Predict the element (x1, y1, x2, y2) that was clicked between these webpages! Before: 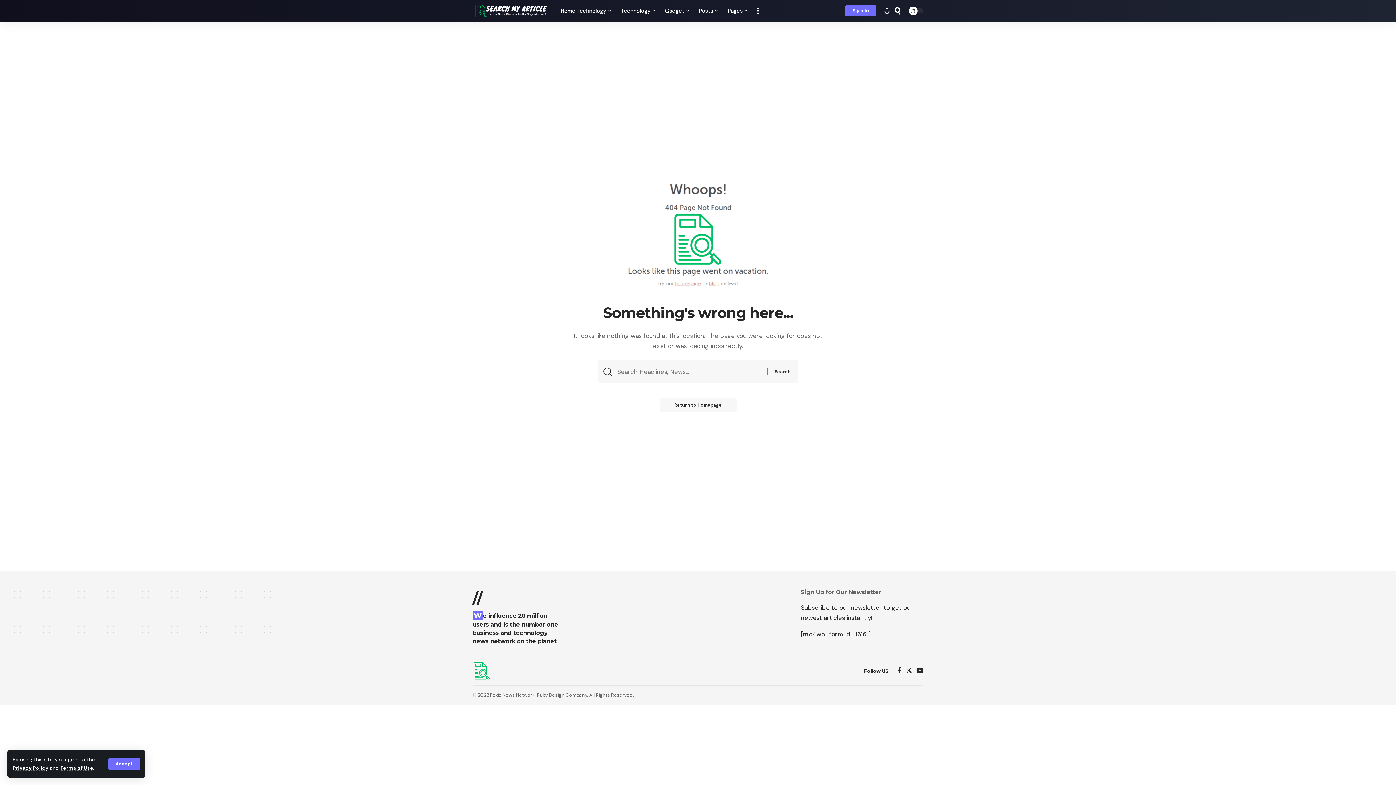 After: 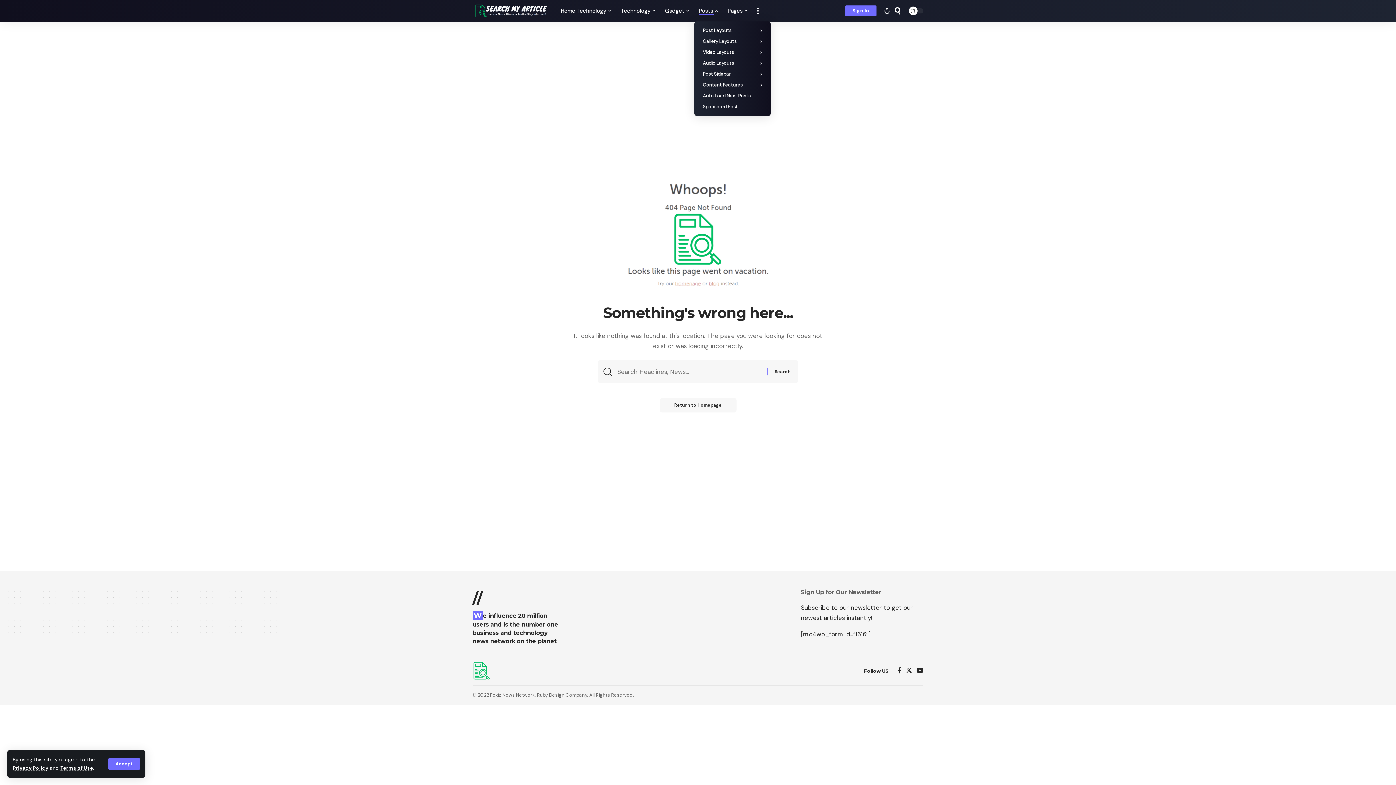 Action: bbox: (694, 0, 723, 21) label: Posts